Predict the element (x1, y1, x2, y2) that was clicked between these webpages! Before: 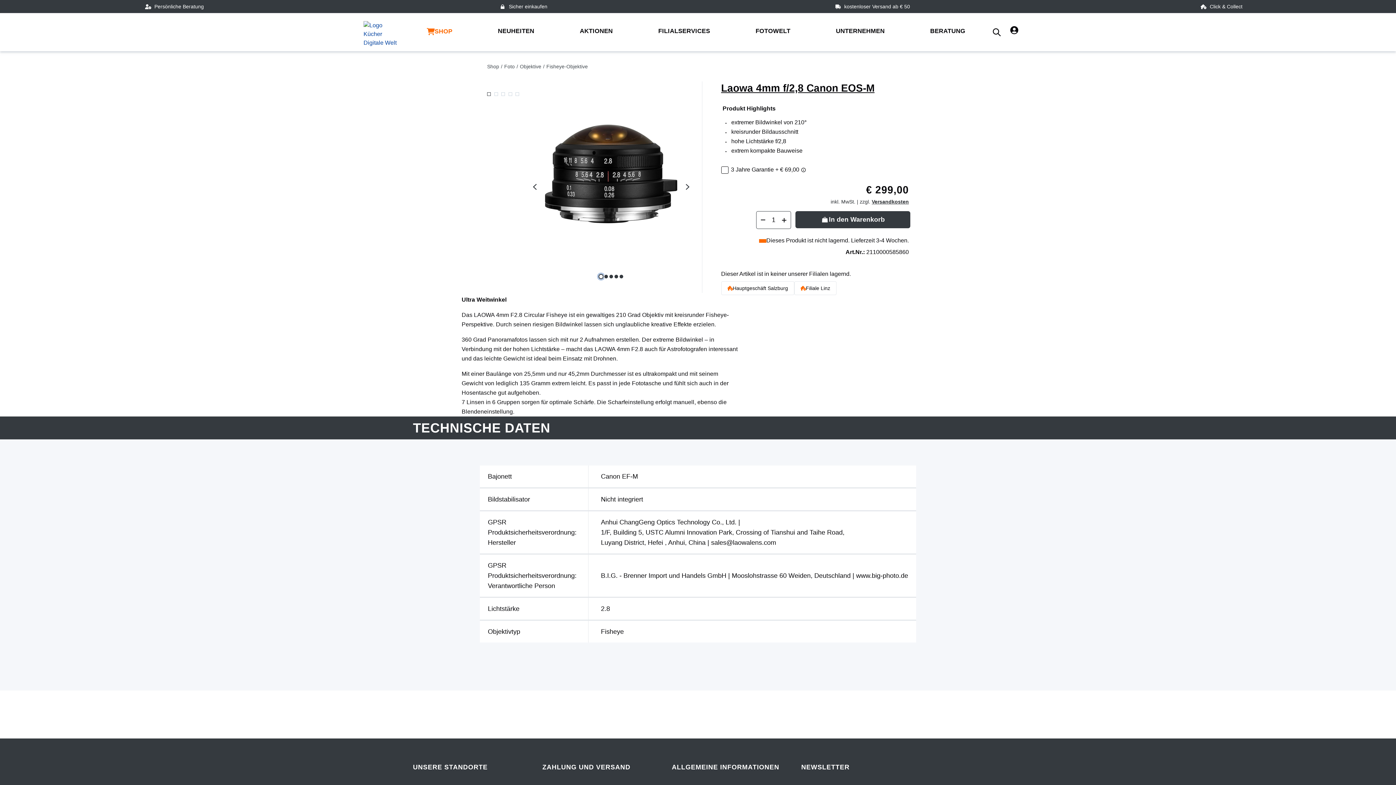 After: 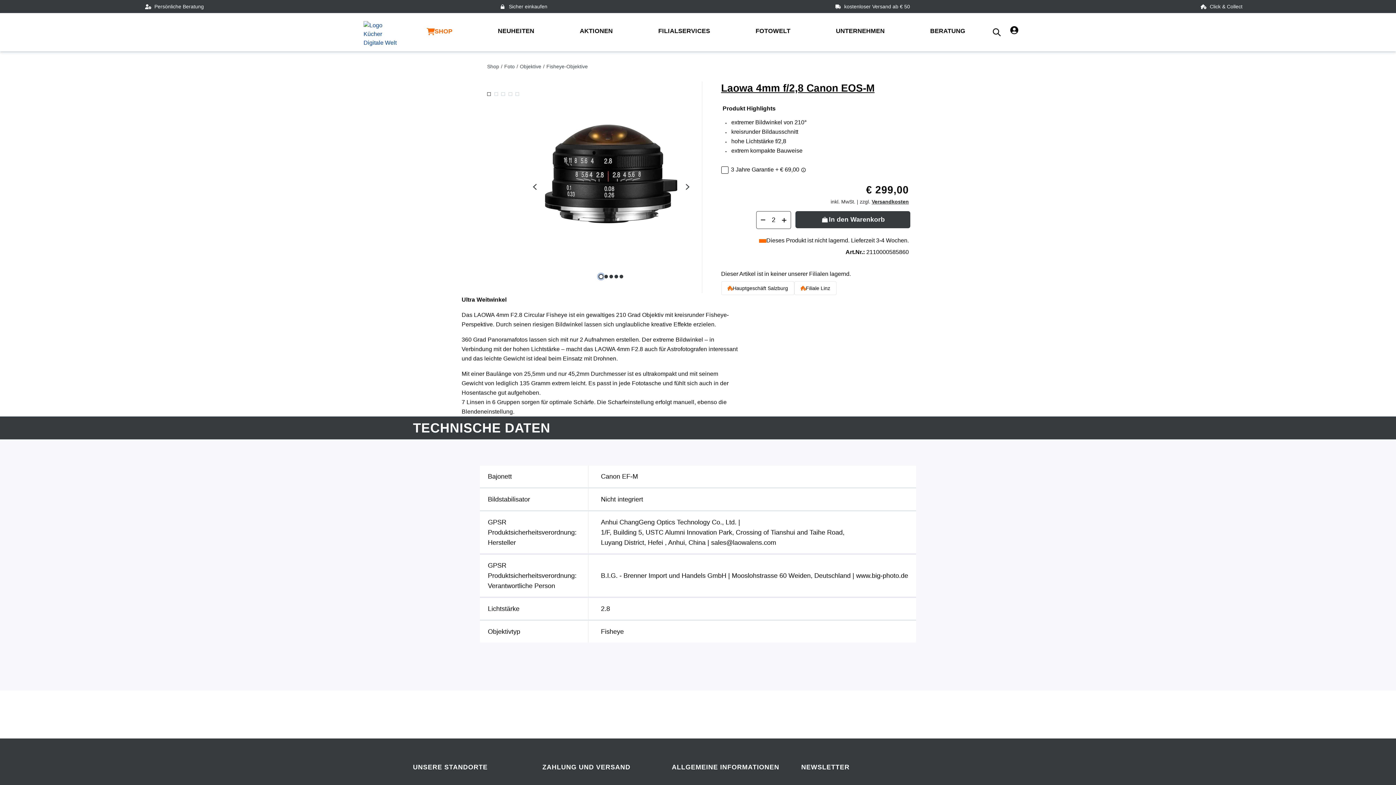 Action: label: Anzahl erhöhen bbox: (782, 216, 786, 224)